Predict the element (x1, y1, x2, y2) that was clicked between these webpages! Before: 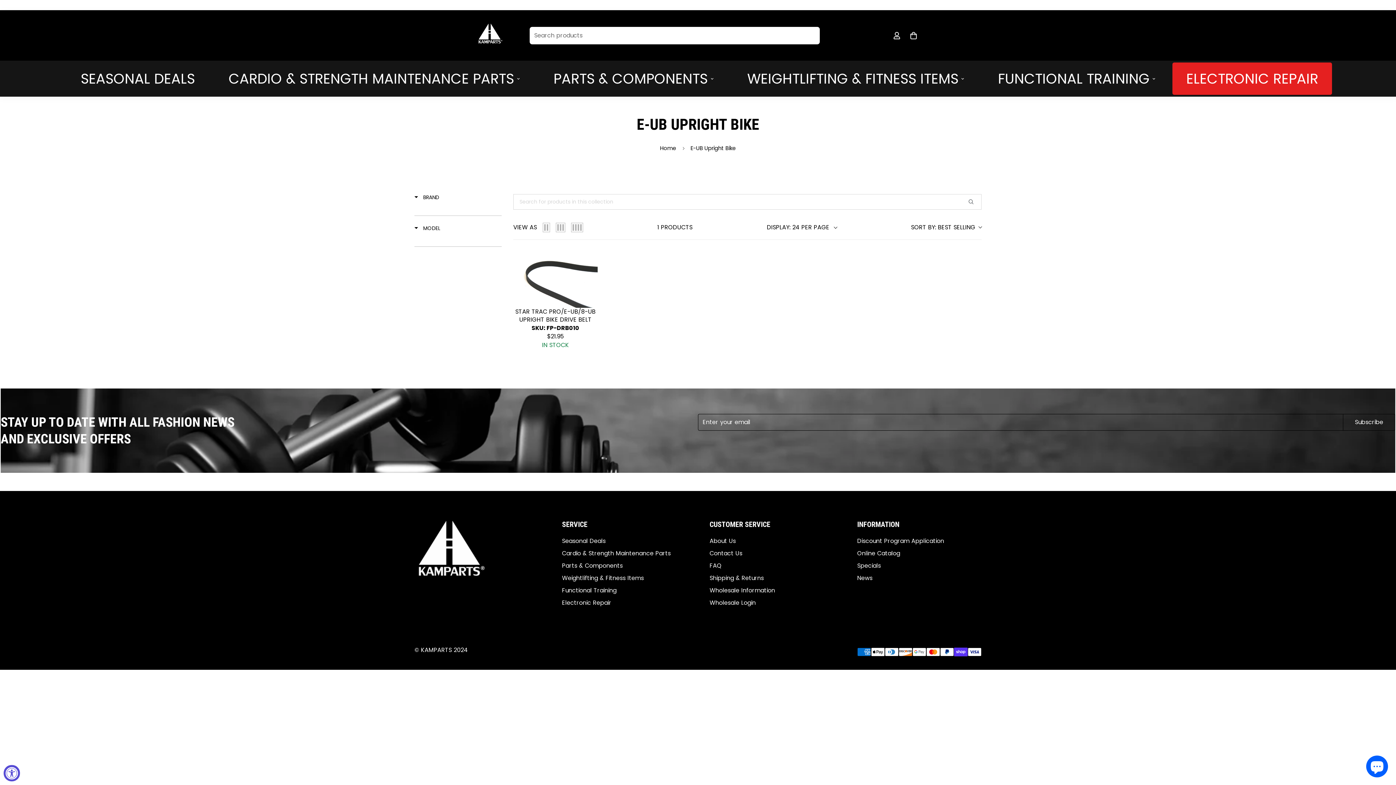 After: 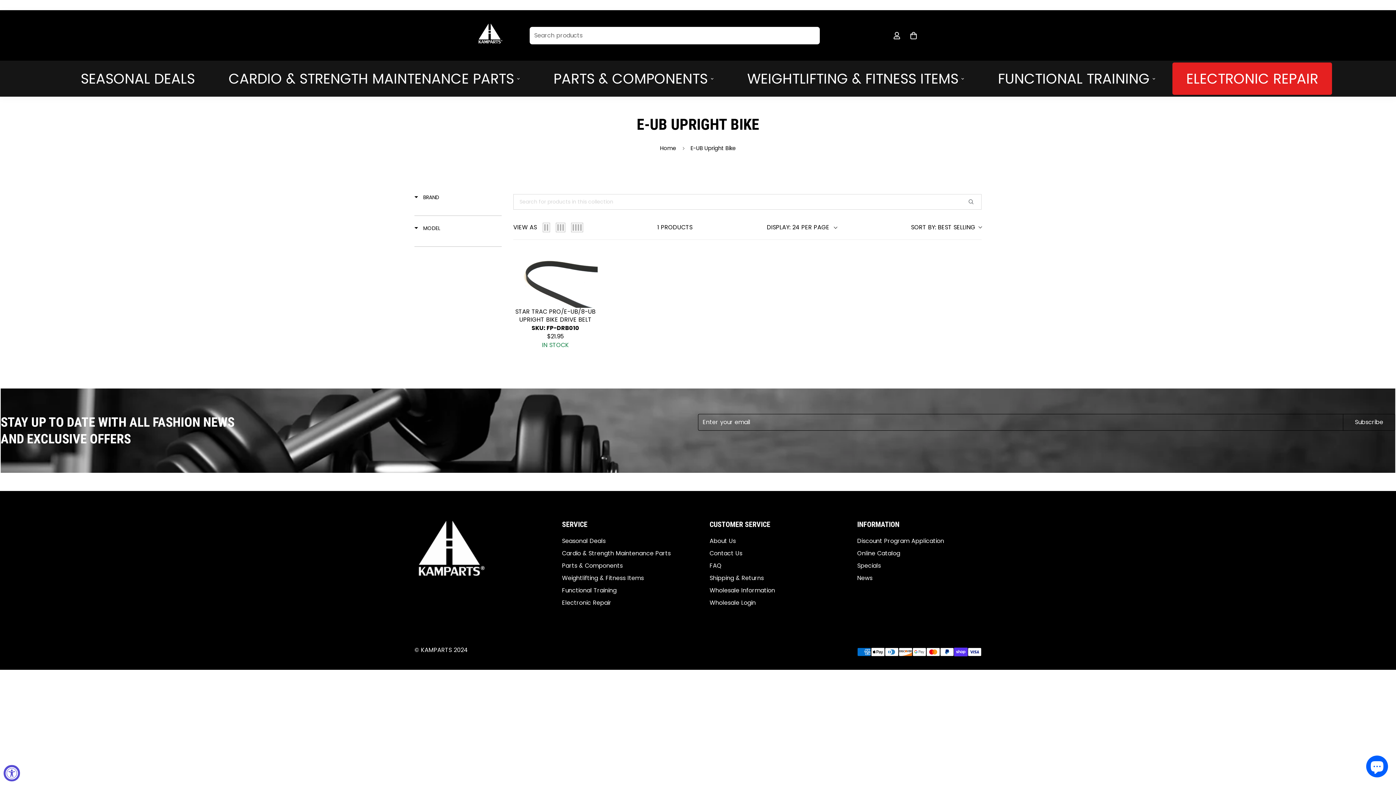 Action: bbox: (966, 194, 981, 209) label: Search Options